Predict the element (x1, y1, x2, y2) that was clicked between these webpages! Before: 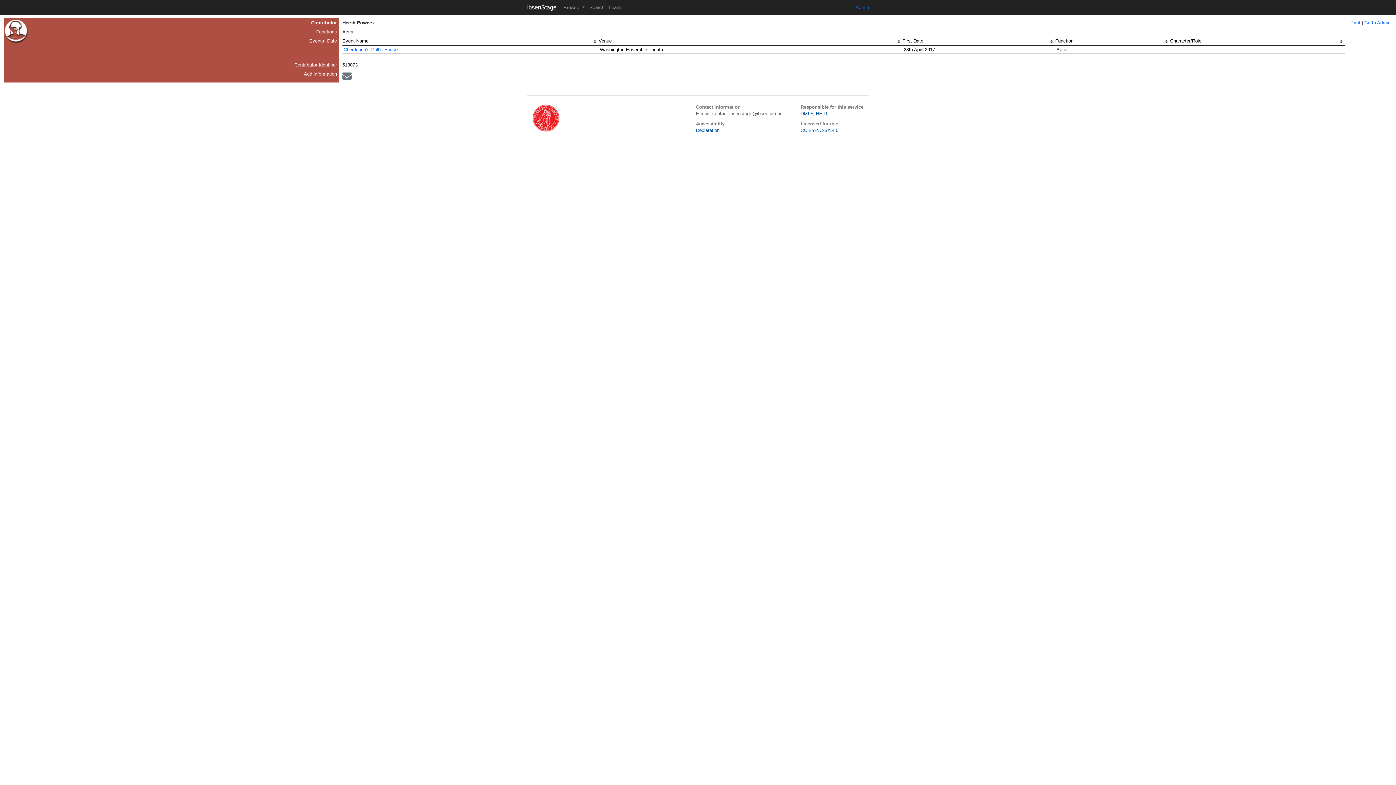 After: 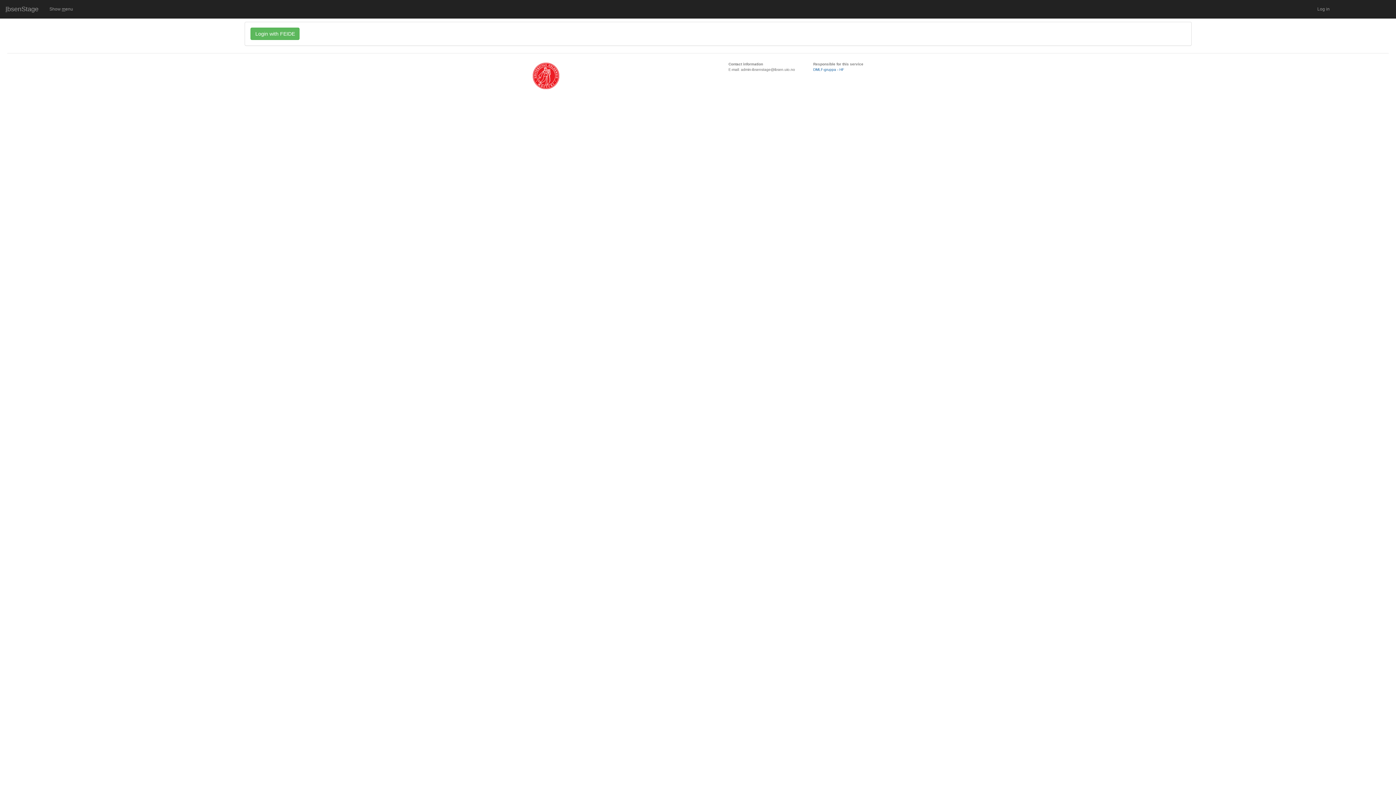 Action: bbox: (1364, 20, 1390, 25) label: Go to Admin